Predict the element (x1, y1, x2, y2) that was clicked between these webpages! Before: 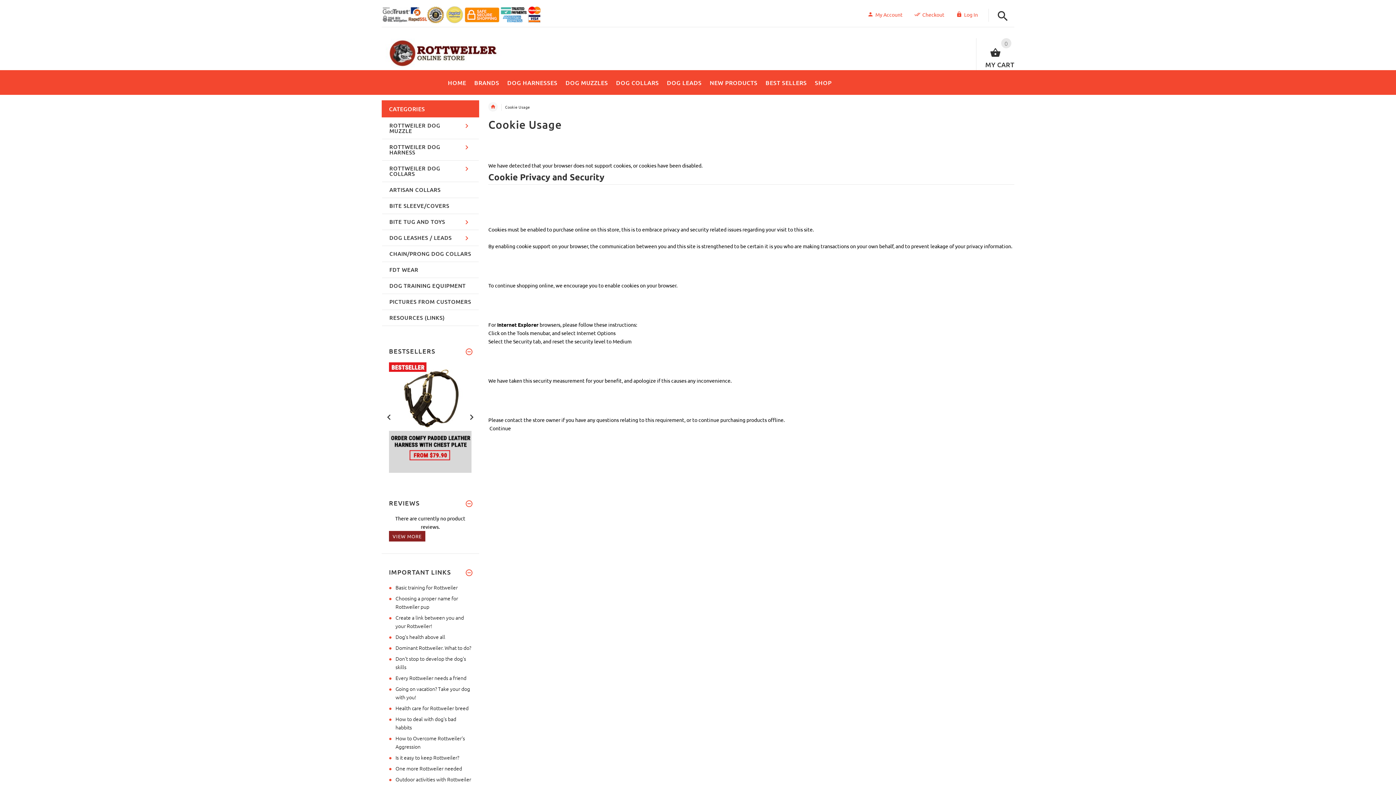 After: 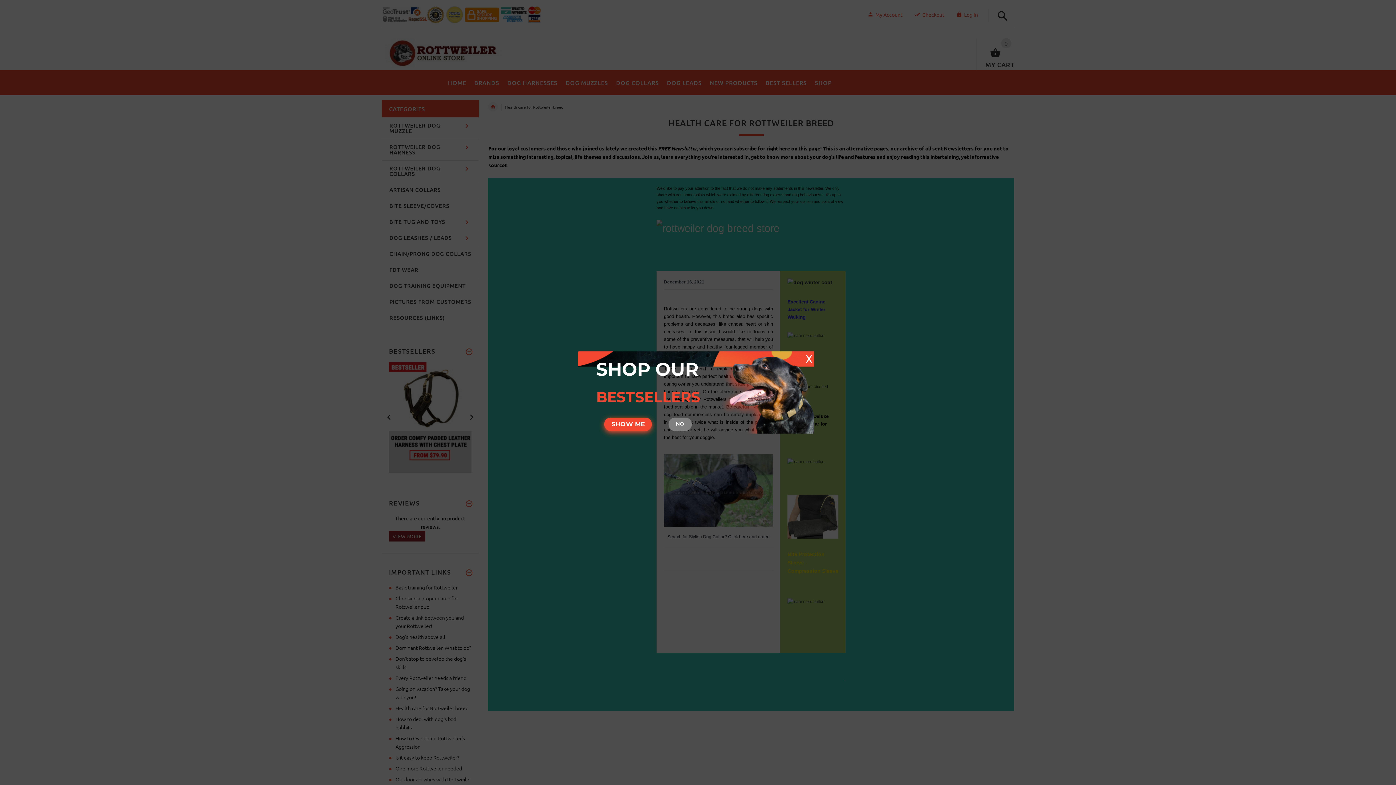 Action: bbox: (395, 704, 468, 712) label: Health care for Rottweiler breed